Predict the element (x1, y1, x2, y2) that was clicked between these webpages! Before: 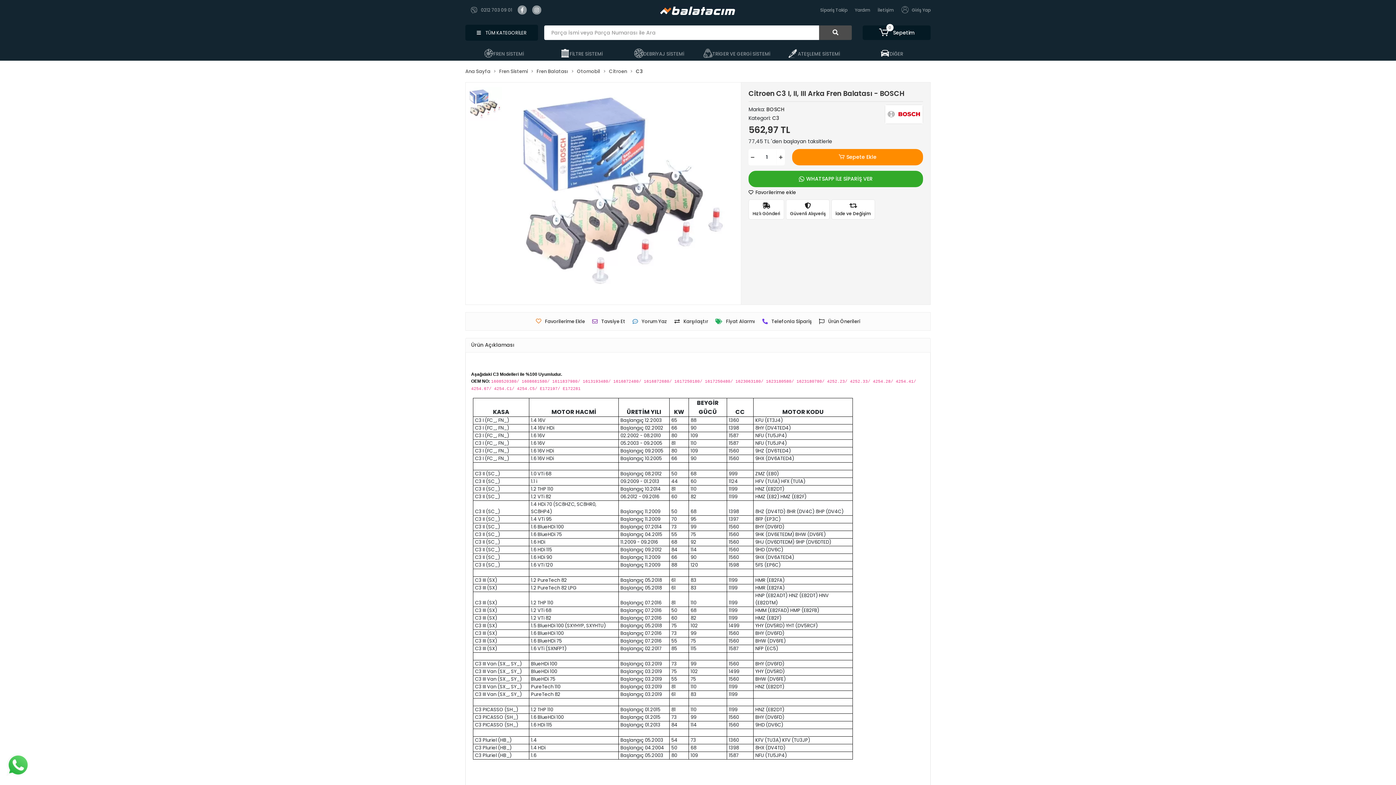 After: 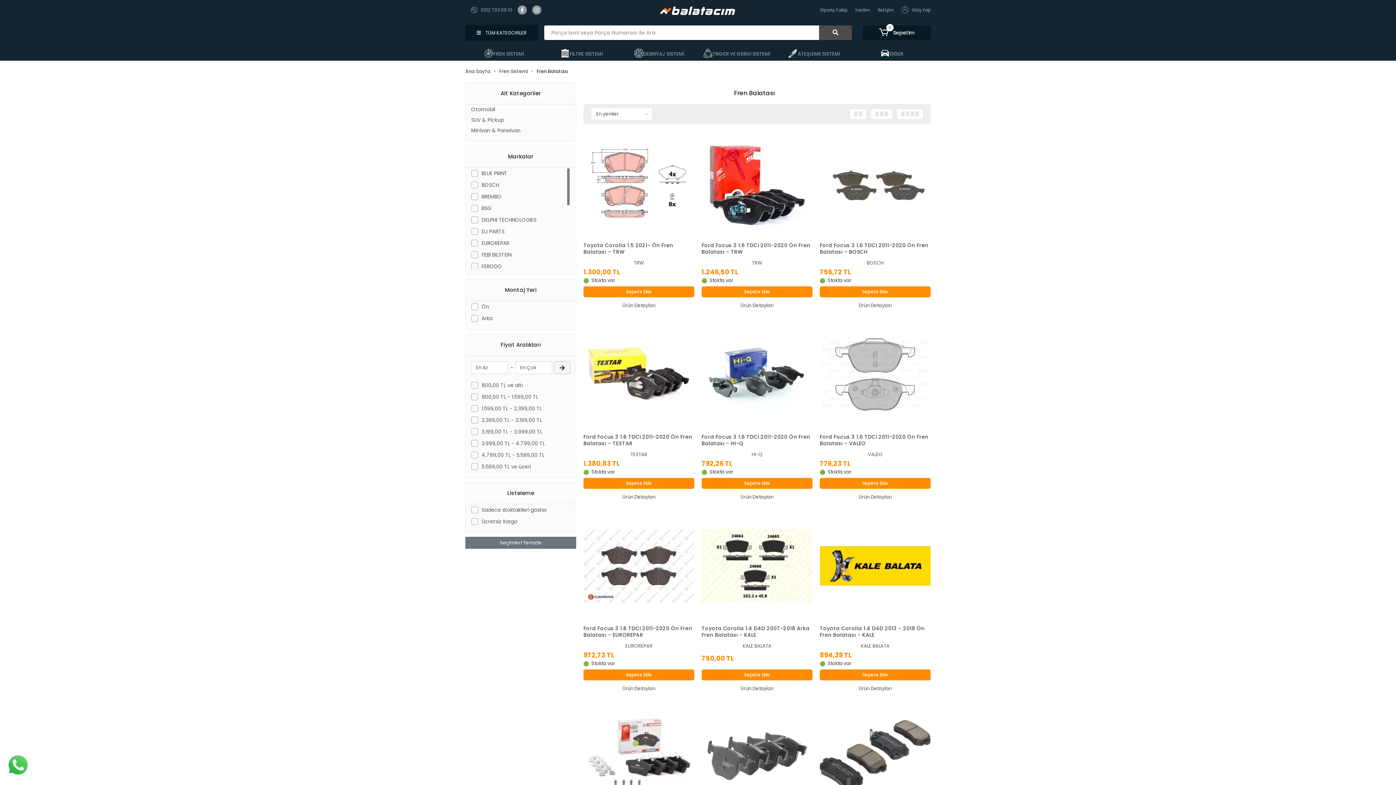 Action: label: Fren Balatası bbox: (536, 68, 568, 74)